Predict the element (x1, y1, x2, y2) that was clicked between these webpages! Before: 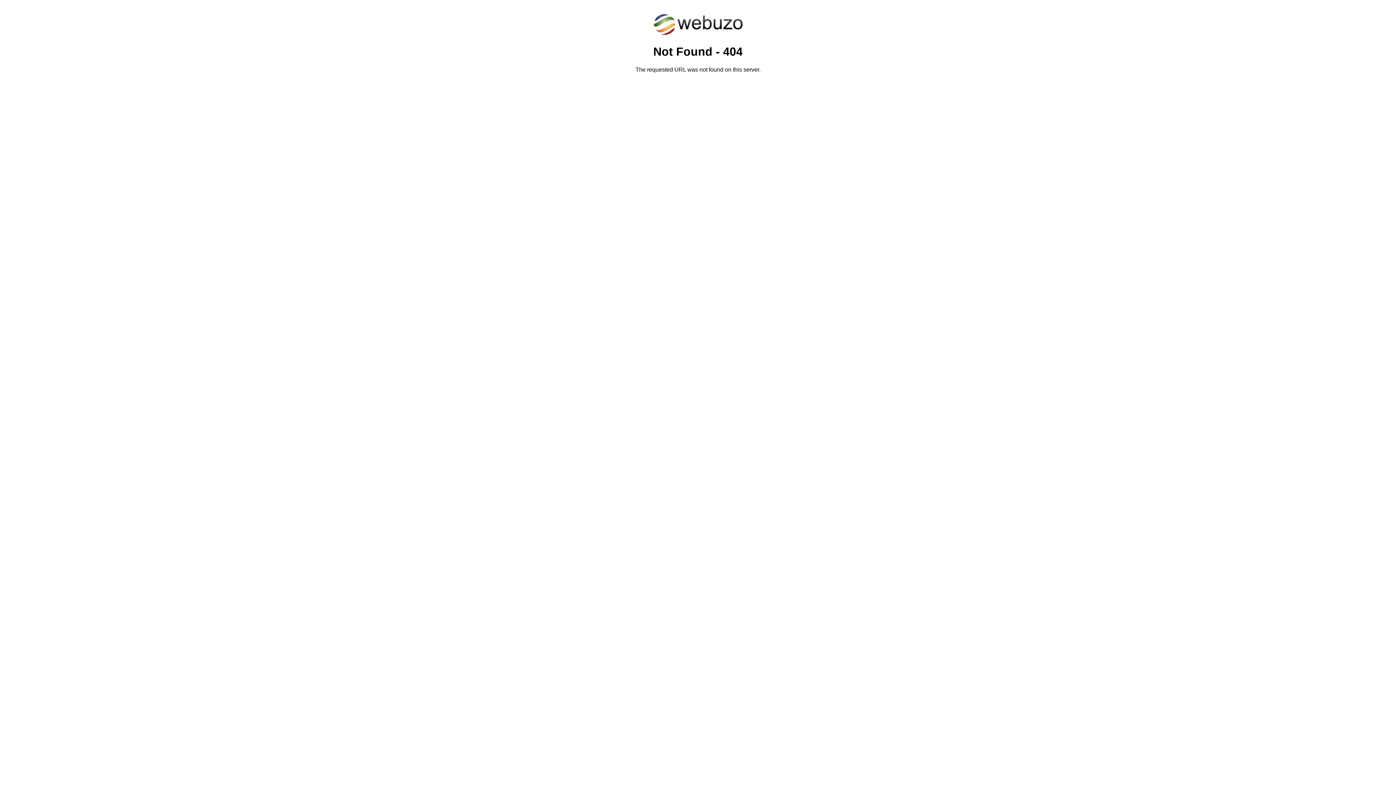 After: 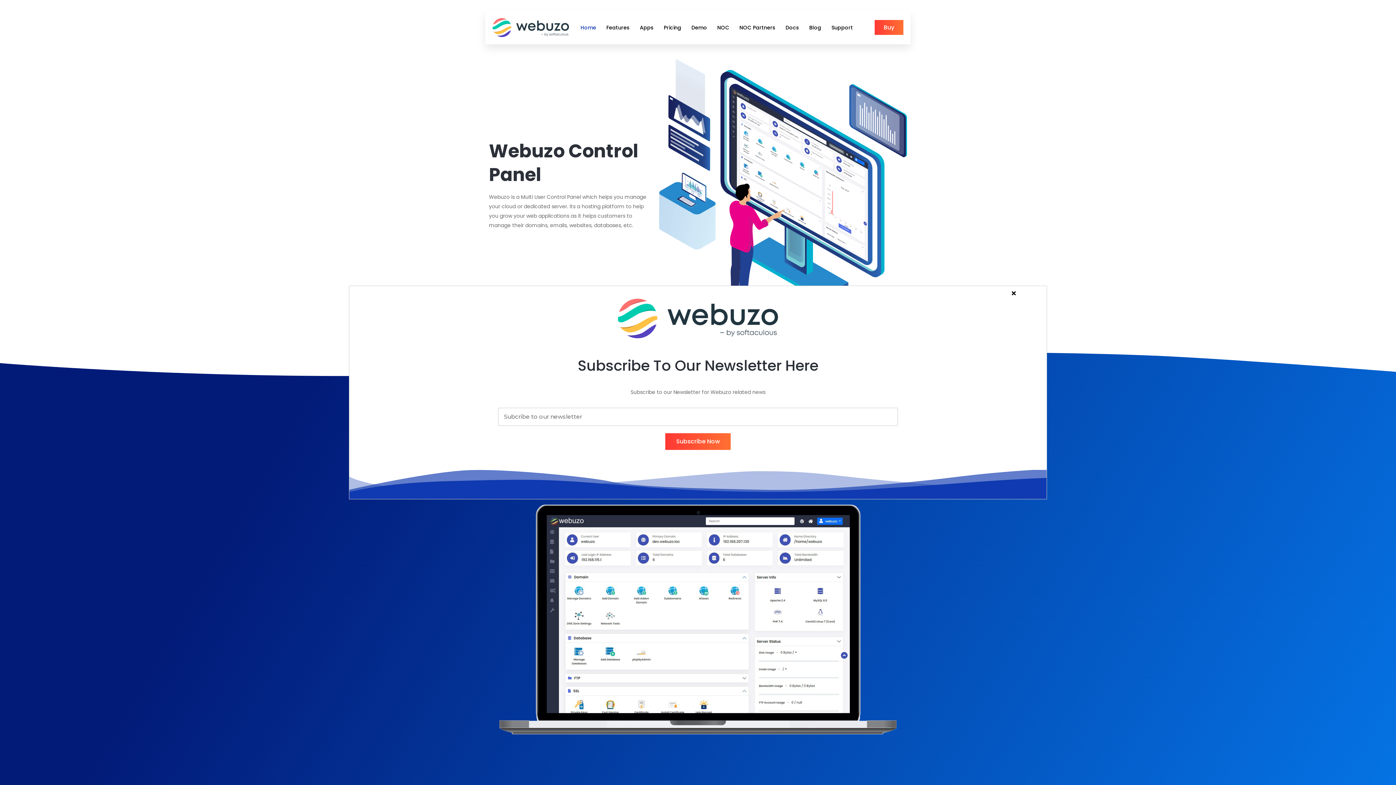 Action: bbox: (652, 30, 743, 37)